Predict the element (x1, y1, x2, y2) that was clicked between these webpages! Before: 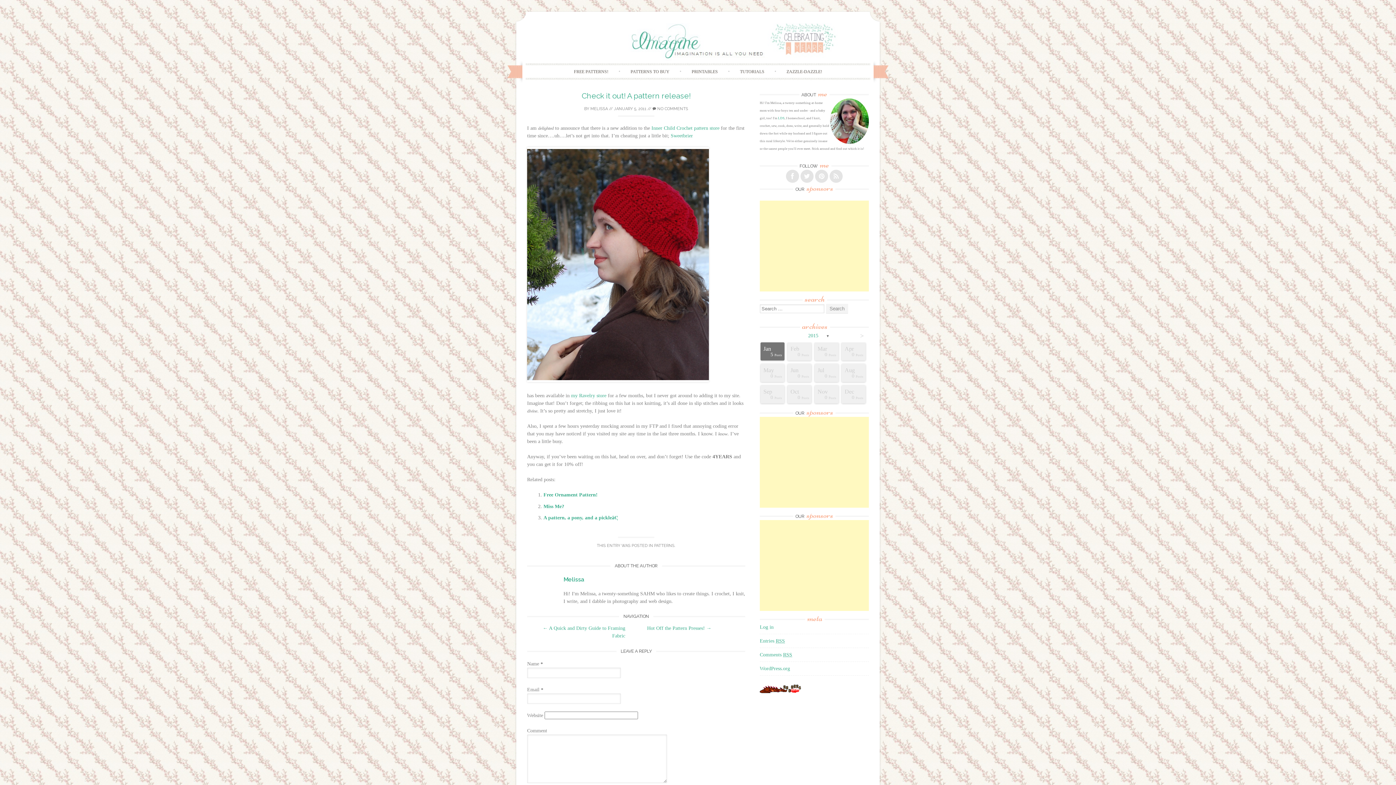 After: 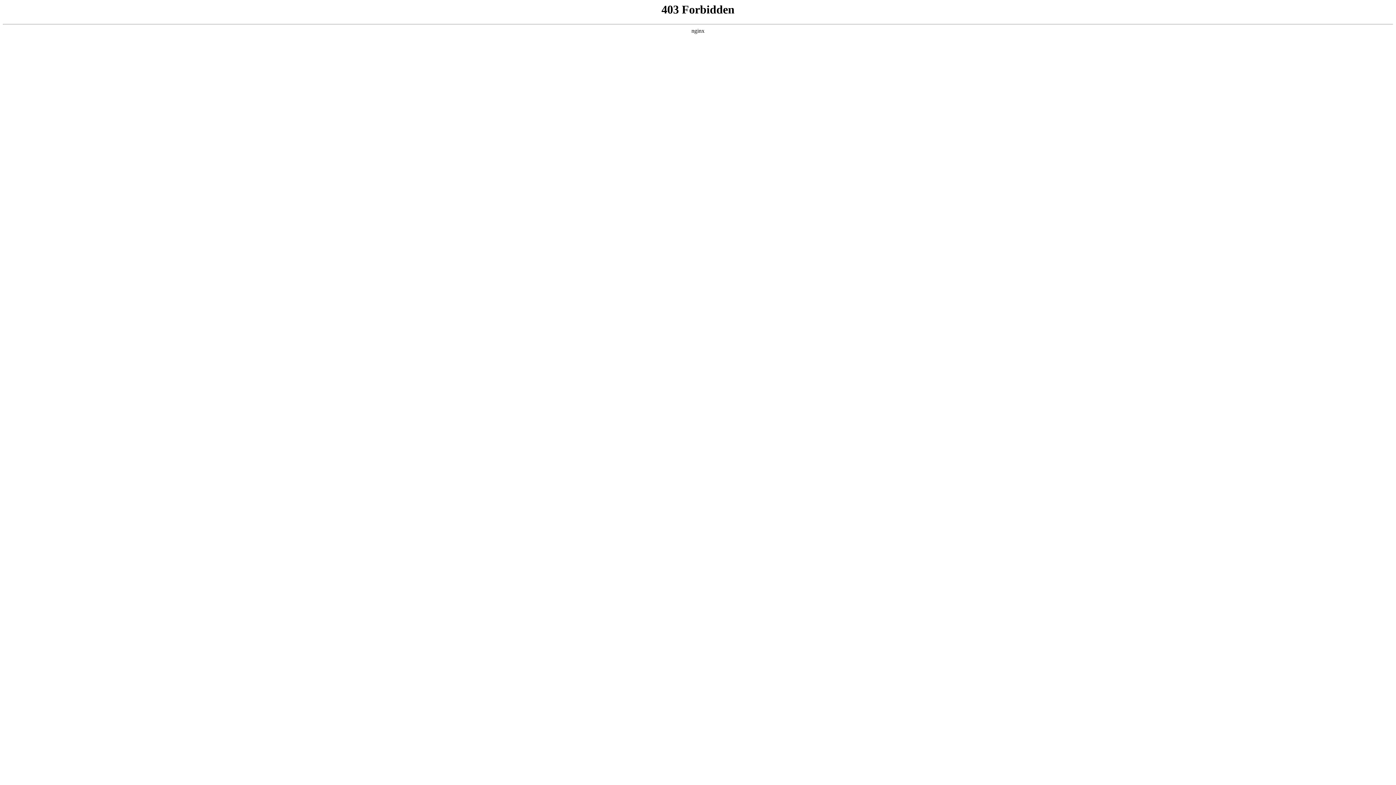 Action: label: WordPress.org bbox: (760, 666, 790, 671)